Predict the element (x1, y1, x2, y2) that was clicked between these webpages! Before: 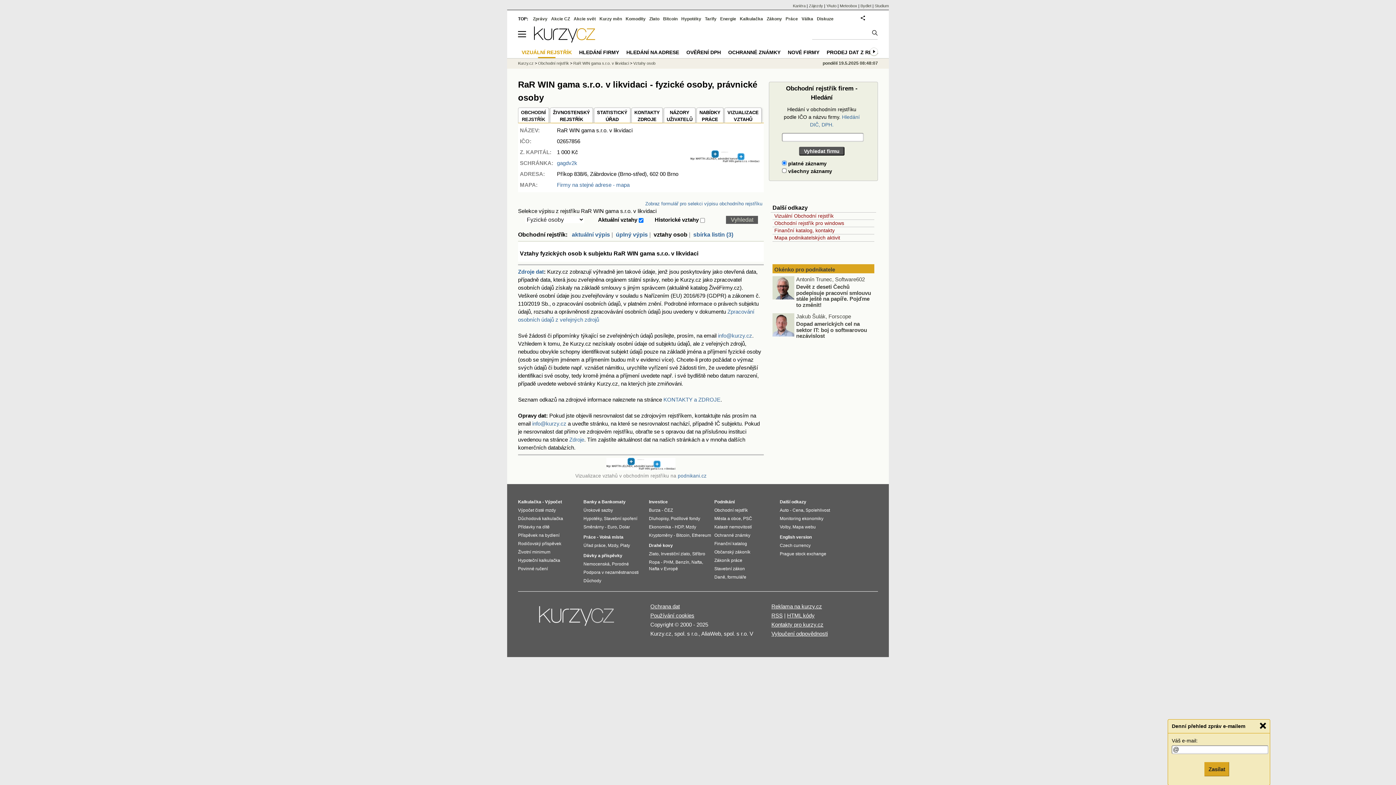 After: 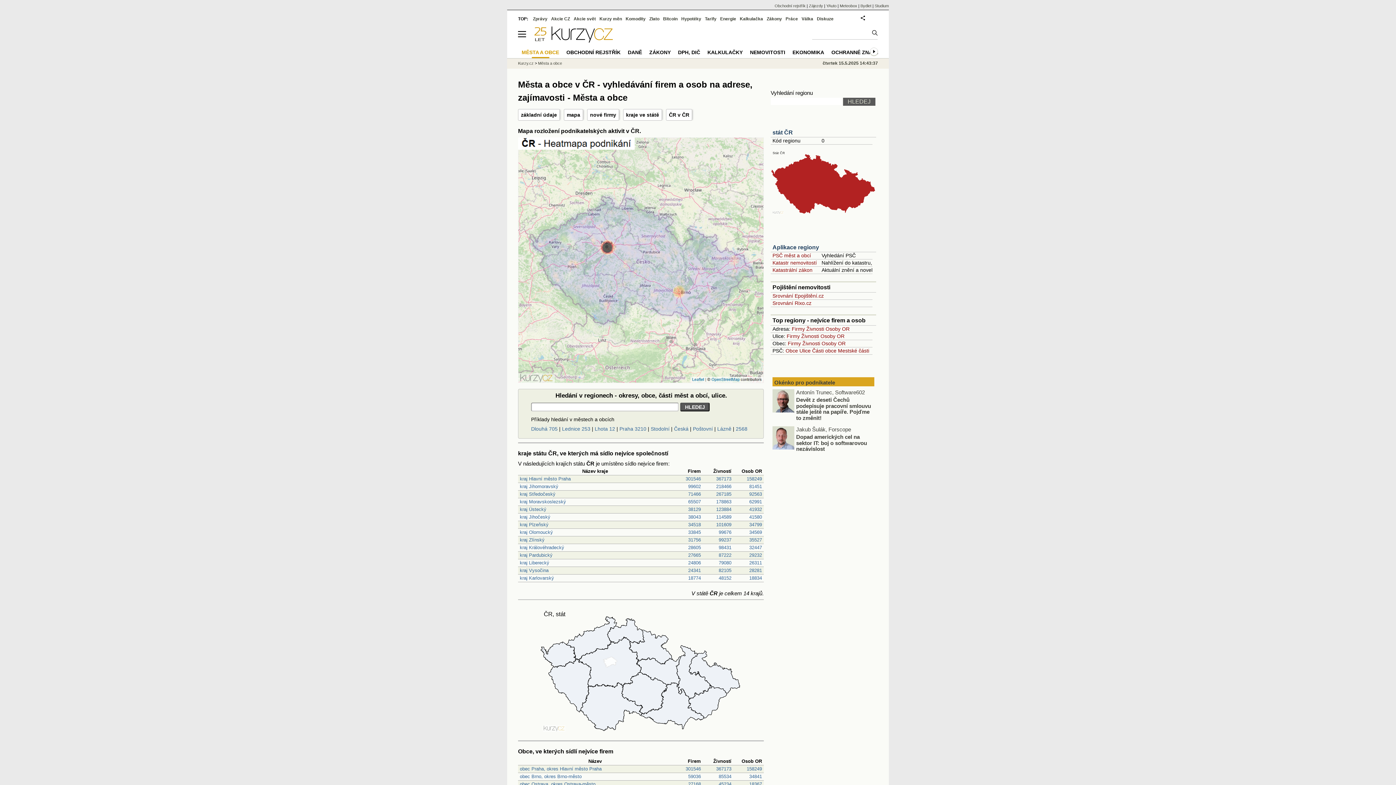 Action: bbox: (714, 516, 741, 521) label: Města a obce